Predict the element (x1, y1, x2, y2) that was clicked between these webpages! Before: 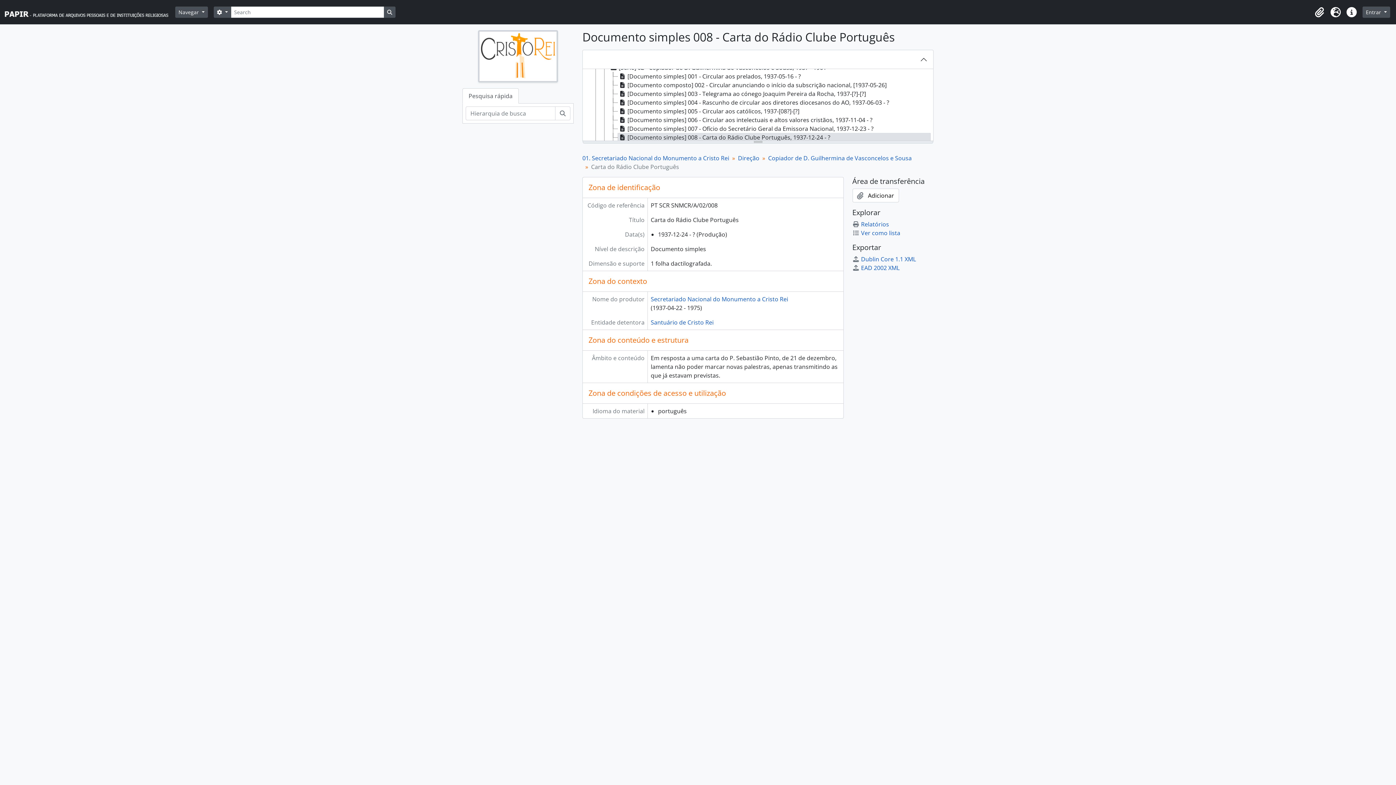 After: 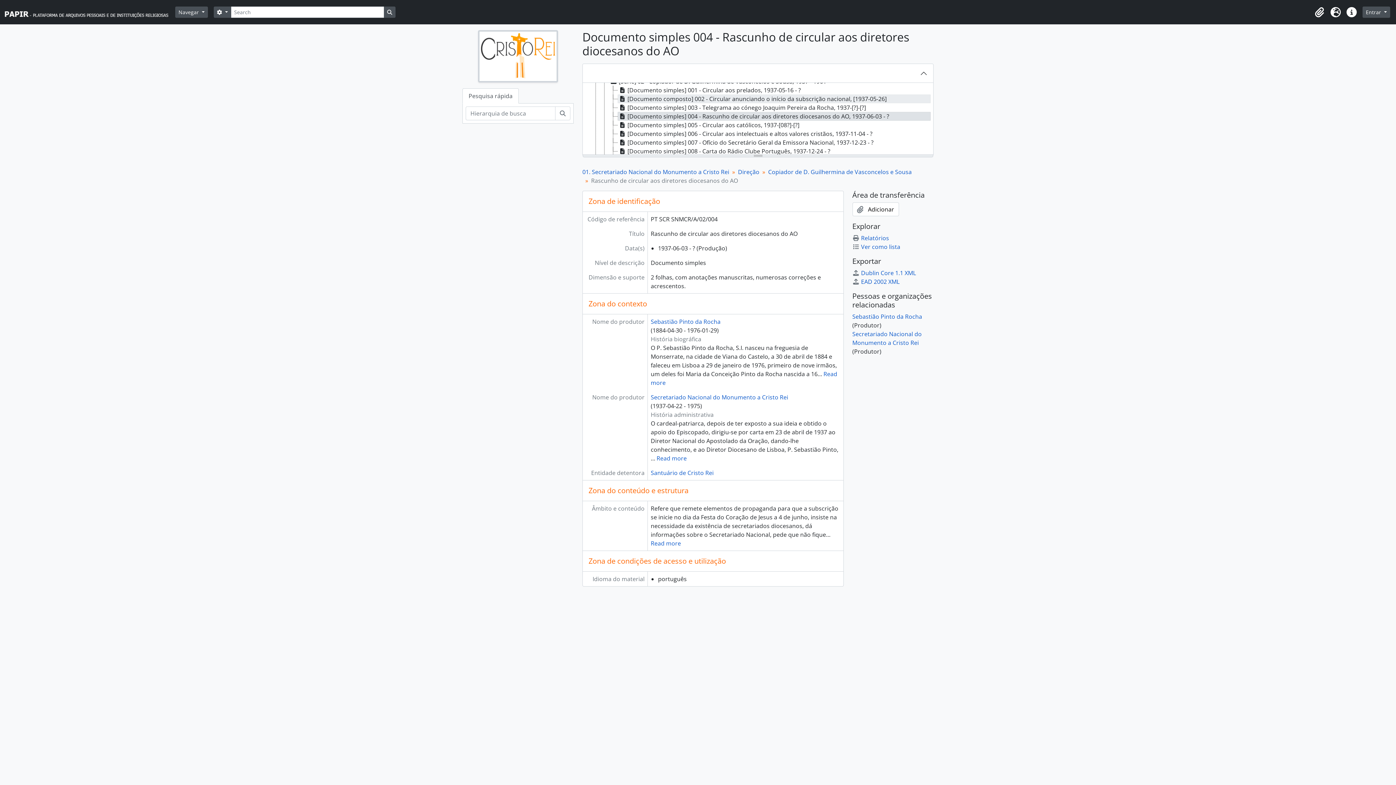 Action: bbox: (617, 98, 930, 106) label: [Documento simples] 004 - Rascunho de circular aos diretores diocesanos do AO, 1937-06-03 - ?